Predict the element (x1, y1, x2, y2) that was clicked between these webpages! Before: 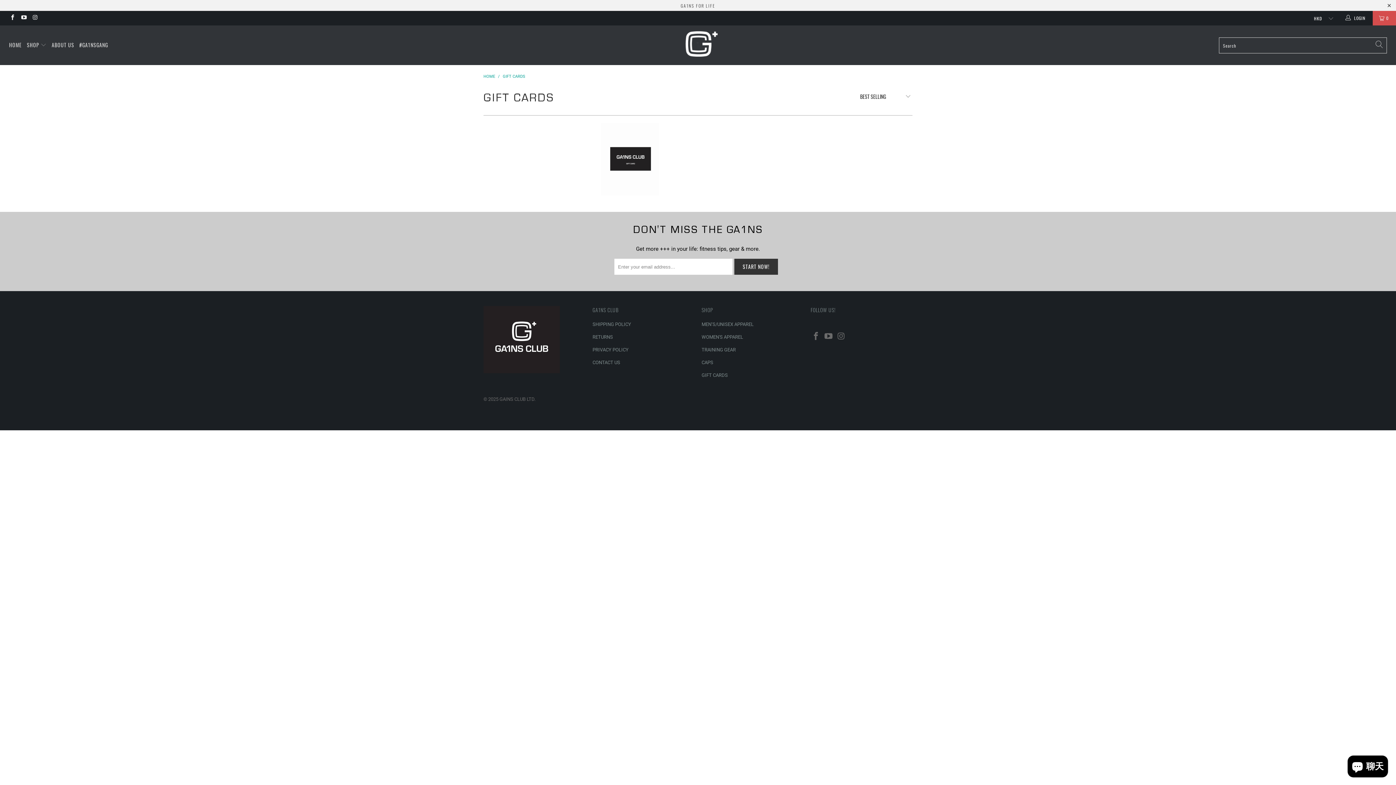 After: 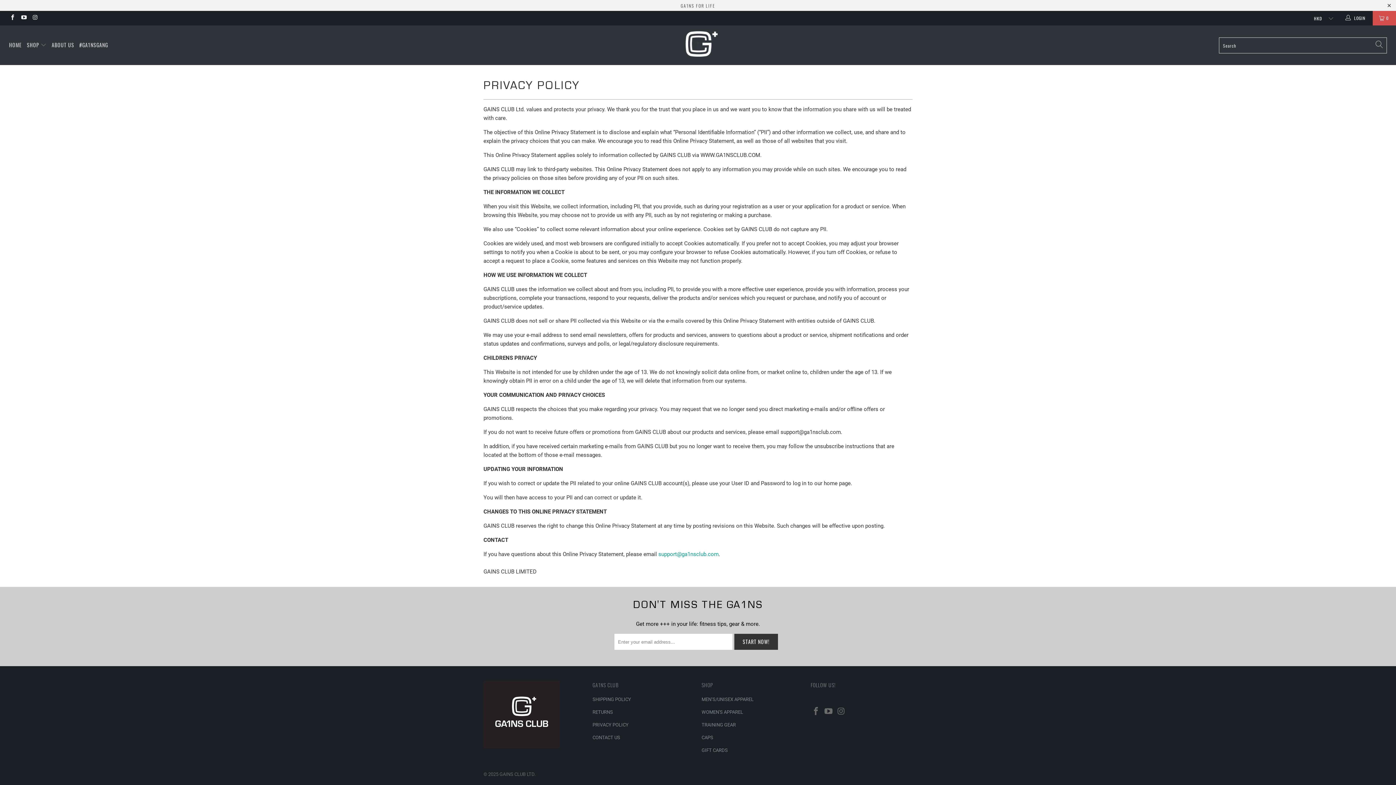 Action: label: PRIVACY POLICY bbox: (592, 347, 628, 352)